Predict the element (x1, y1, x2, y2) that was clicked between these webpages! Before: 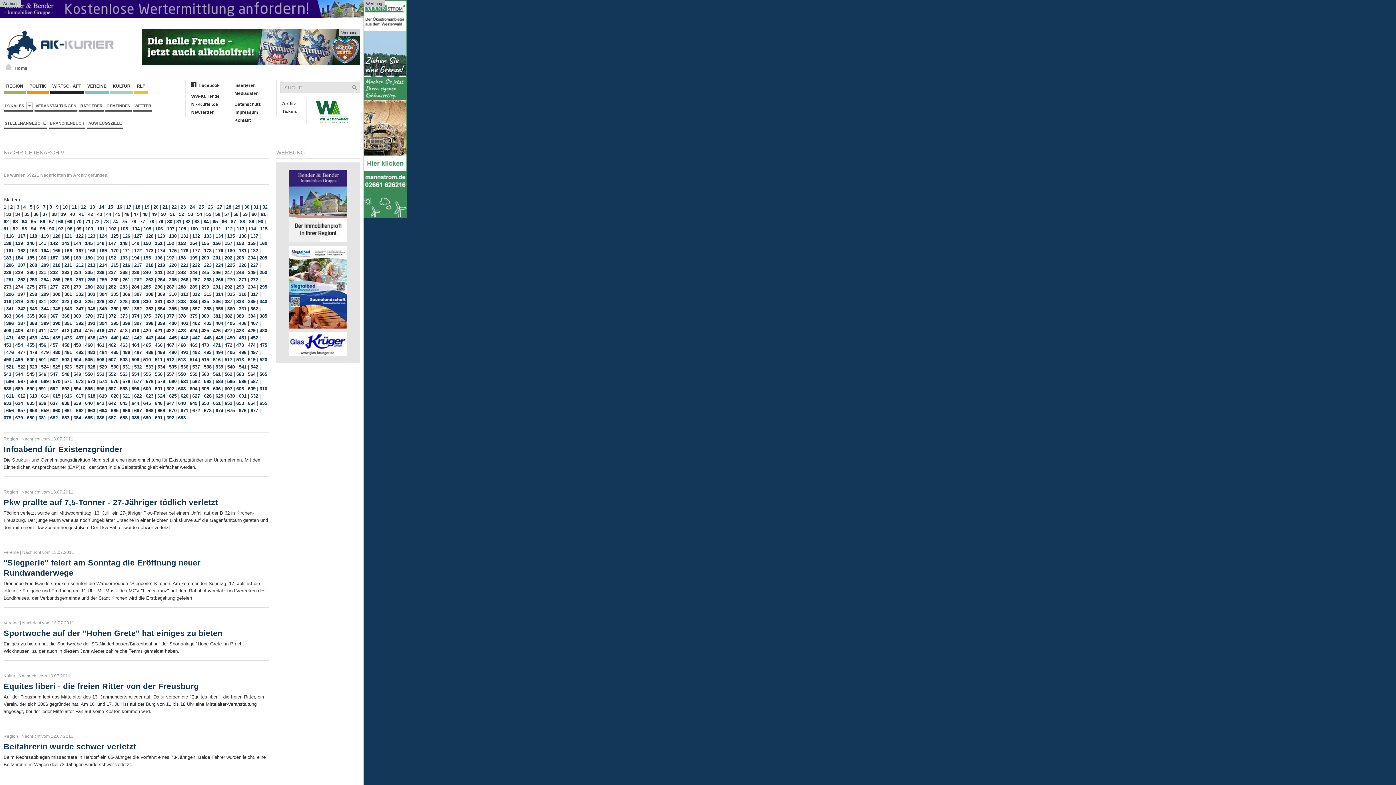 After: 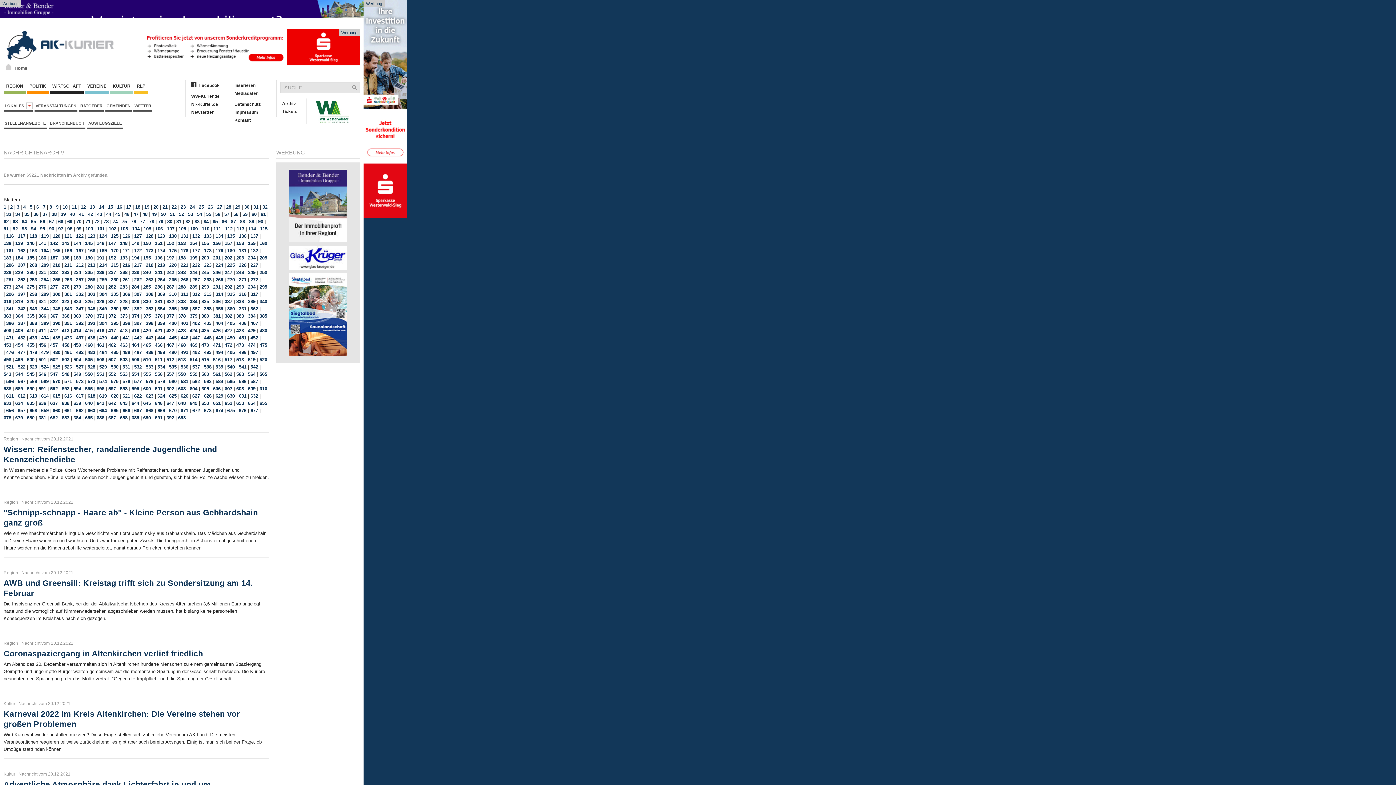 Action: label: 205 bbox: (259, 255, 267, 260)